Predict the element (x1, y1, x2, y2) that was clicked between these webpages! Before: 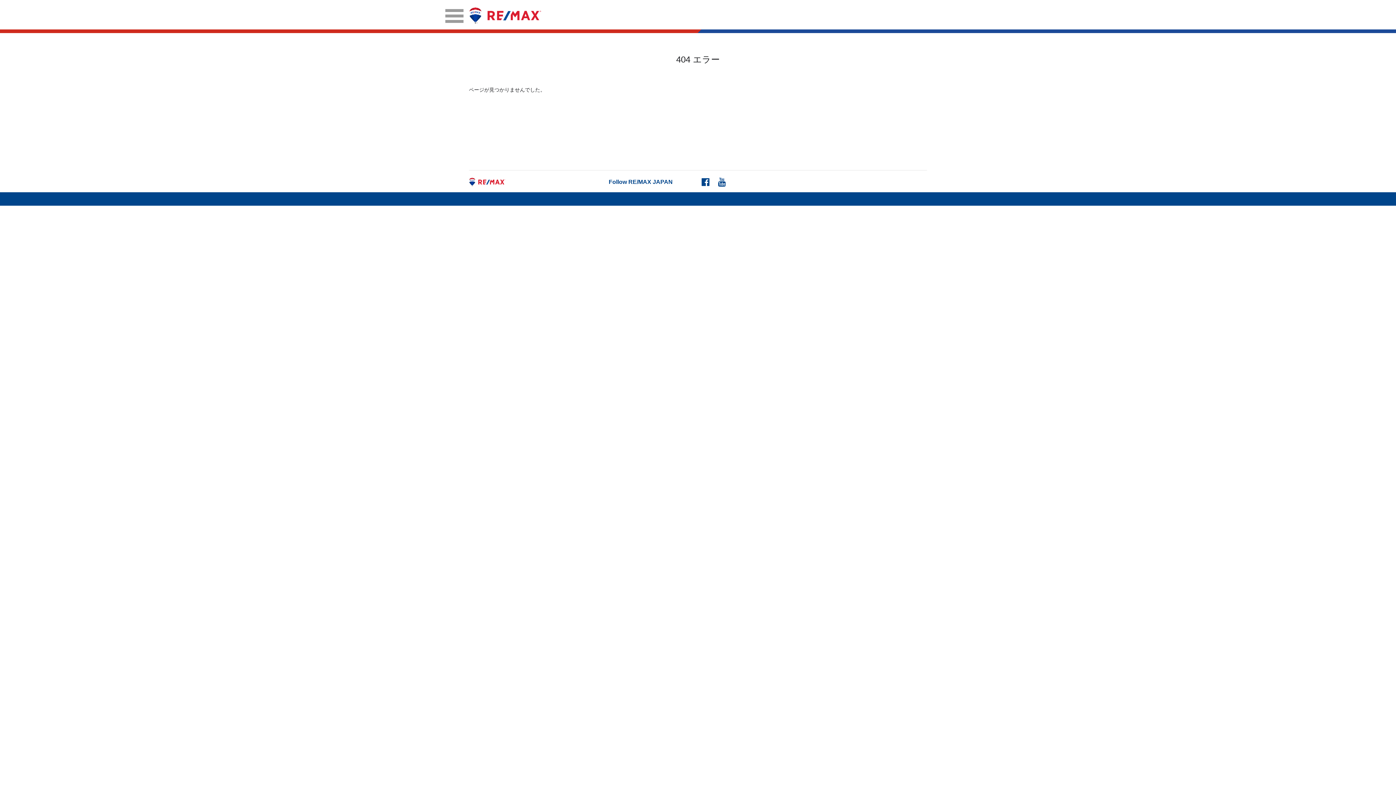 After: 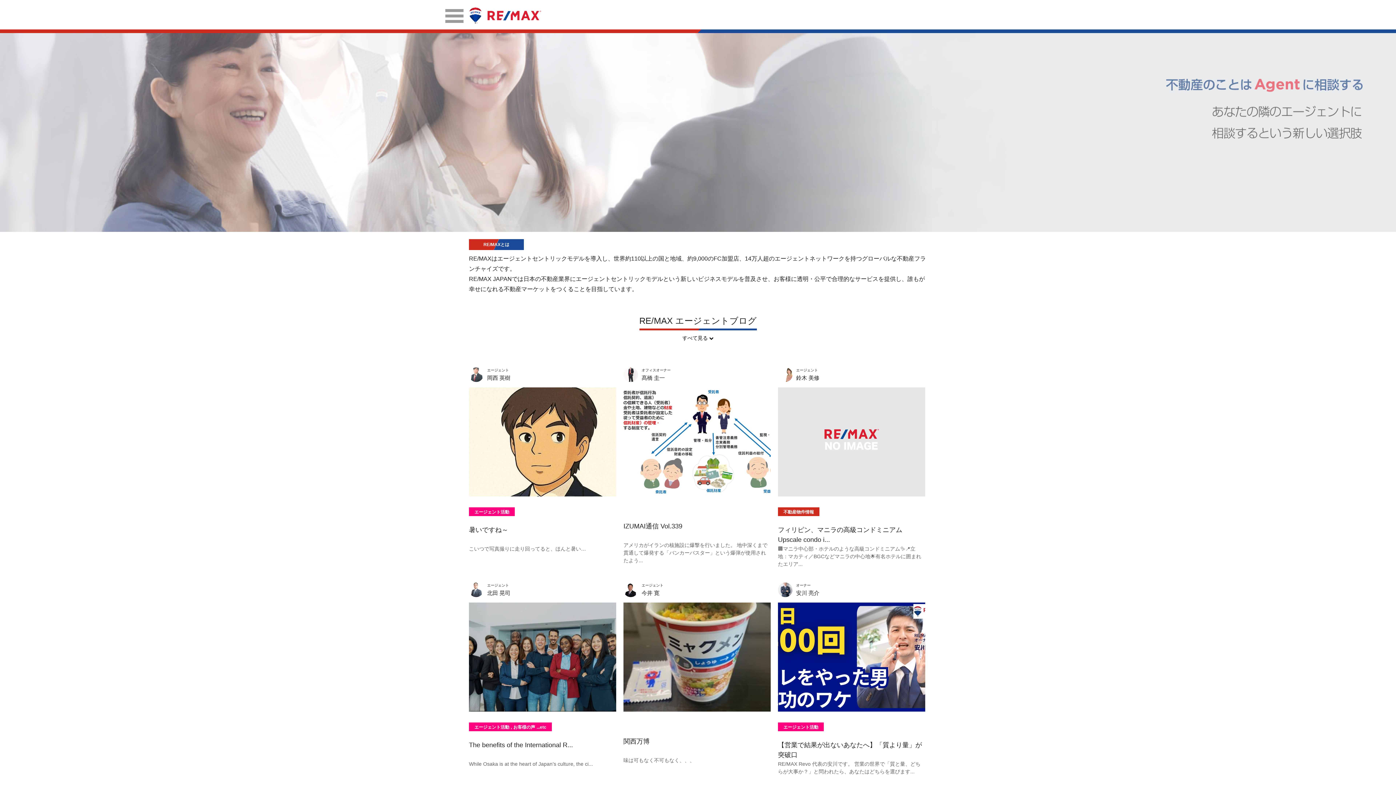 Action: bbox: (469, 17, 541, 23)